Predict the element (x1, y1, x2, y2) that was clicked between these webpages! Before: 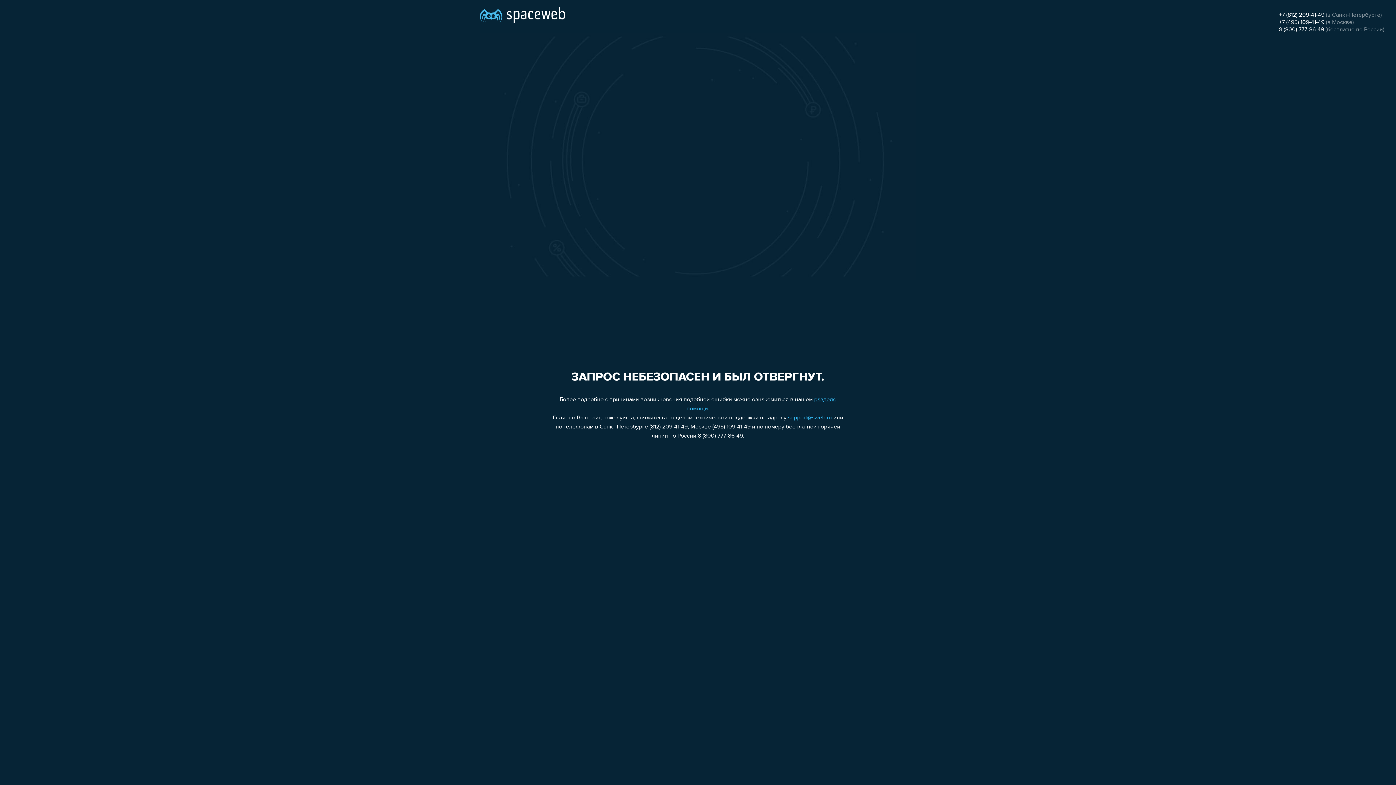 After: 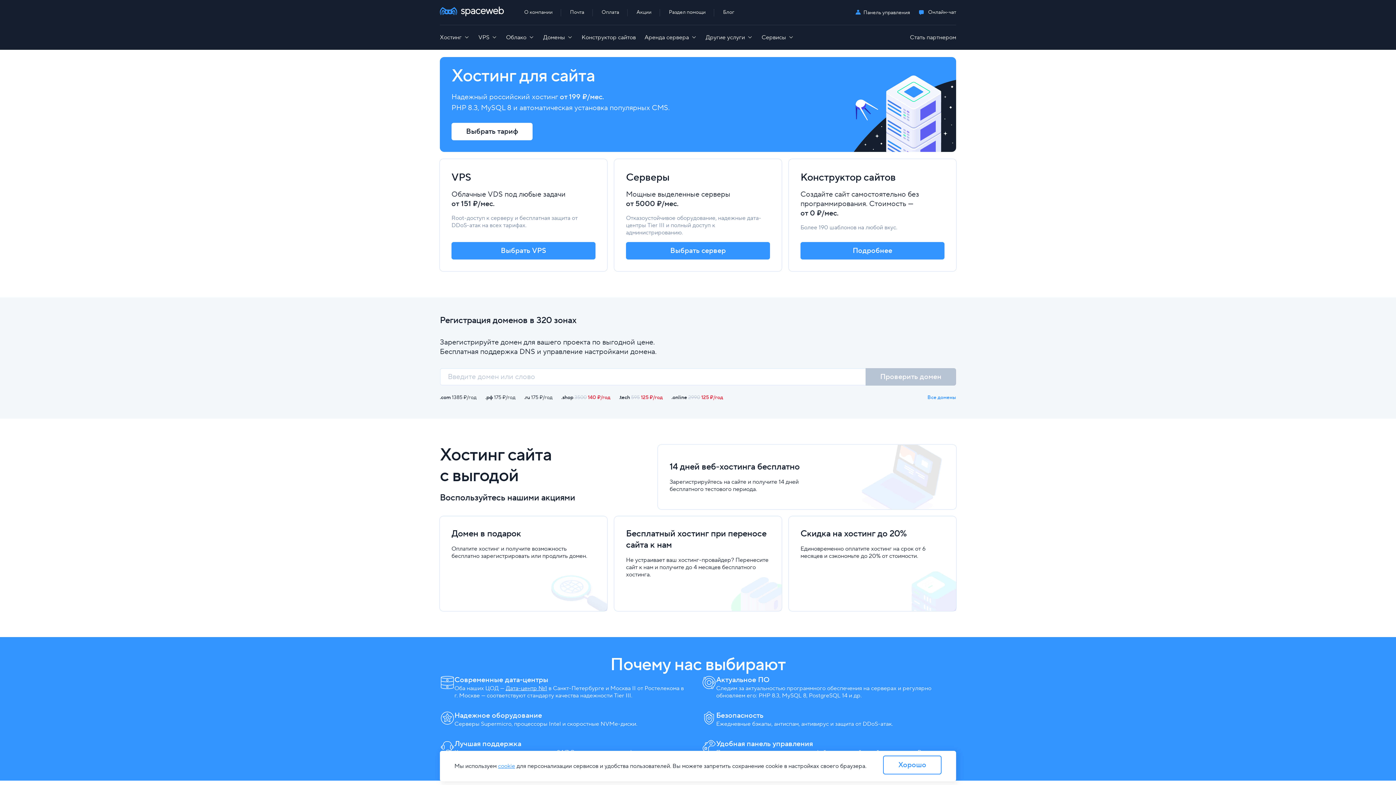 Action: bbox: (480, 0, 565, 25)